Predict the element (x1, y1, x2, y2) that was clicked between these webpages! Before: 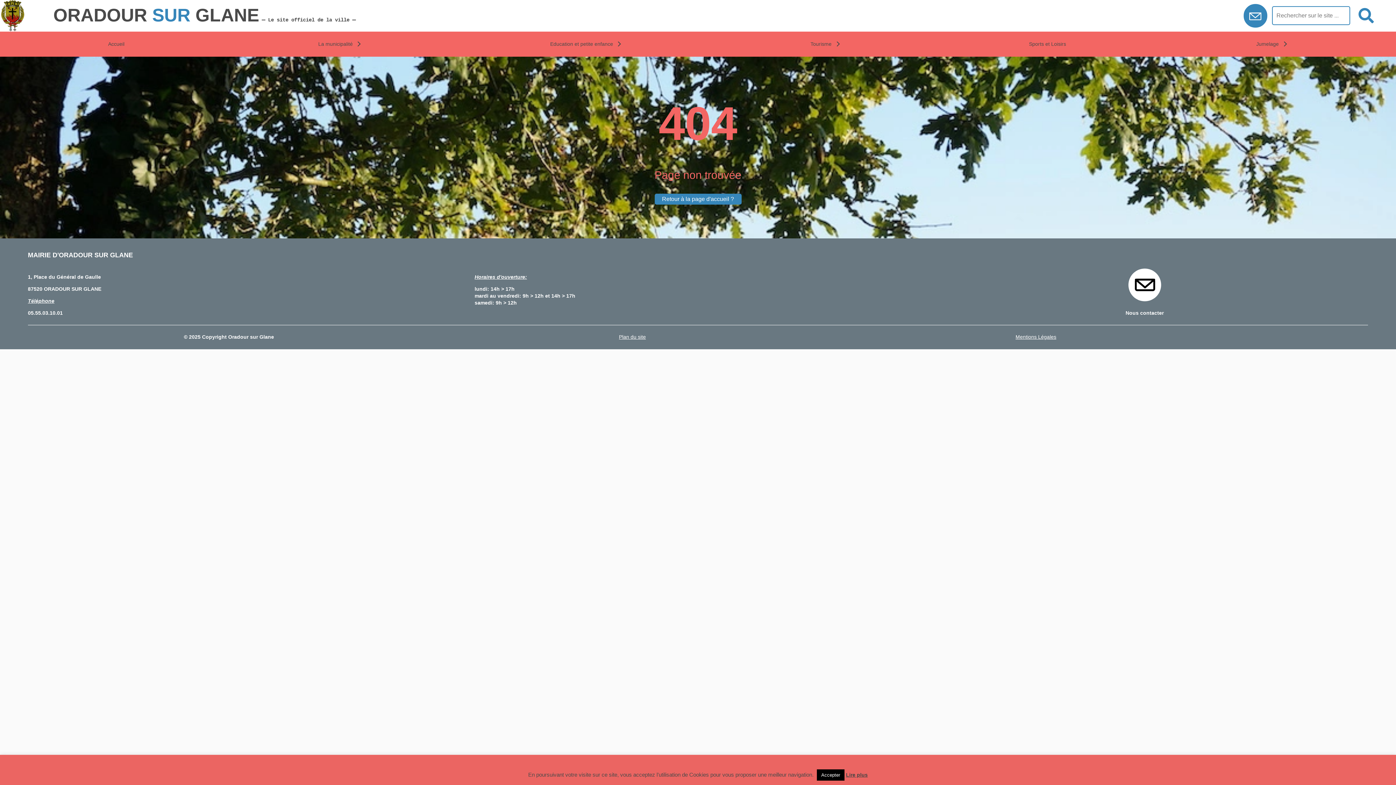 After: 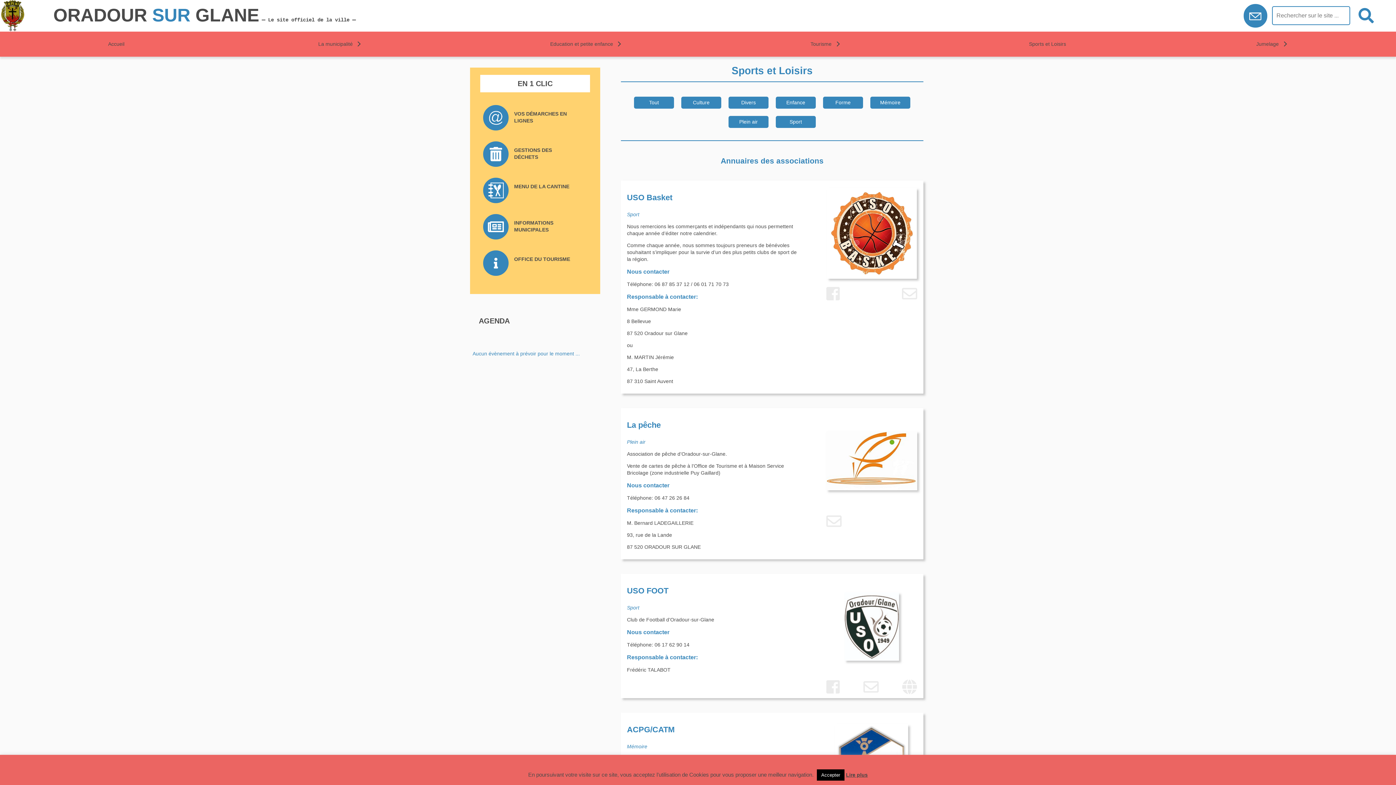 Action: bbox: (1027, 38, 1068, 49) label: Sports et Loisirs